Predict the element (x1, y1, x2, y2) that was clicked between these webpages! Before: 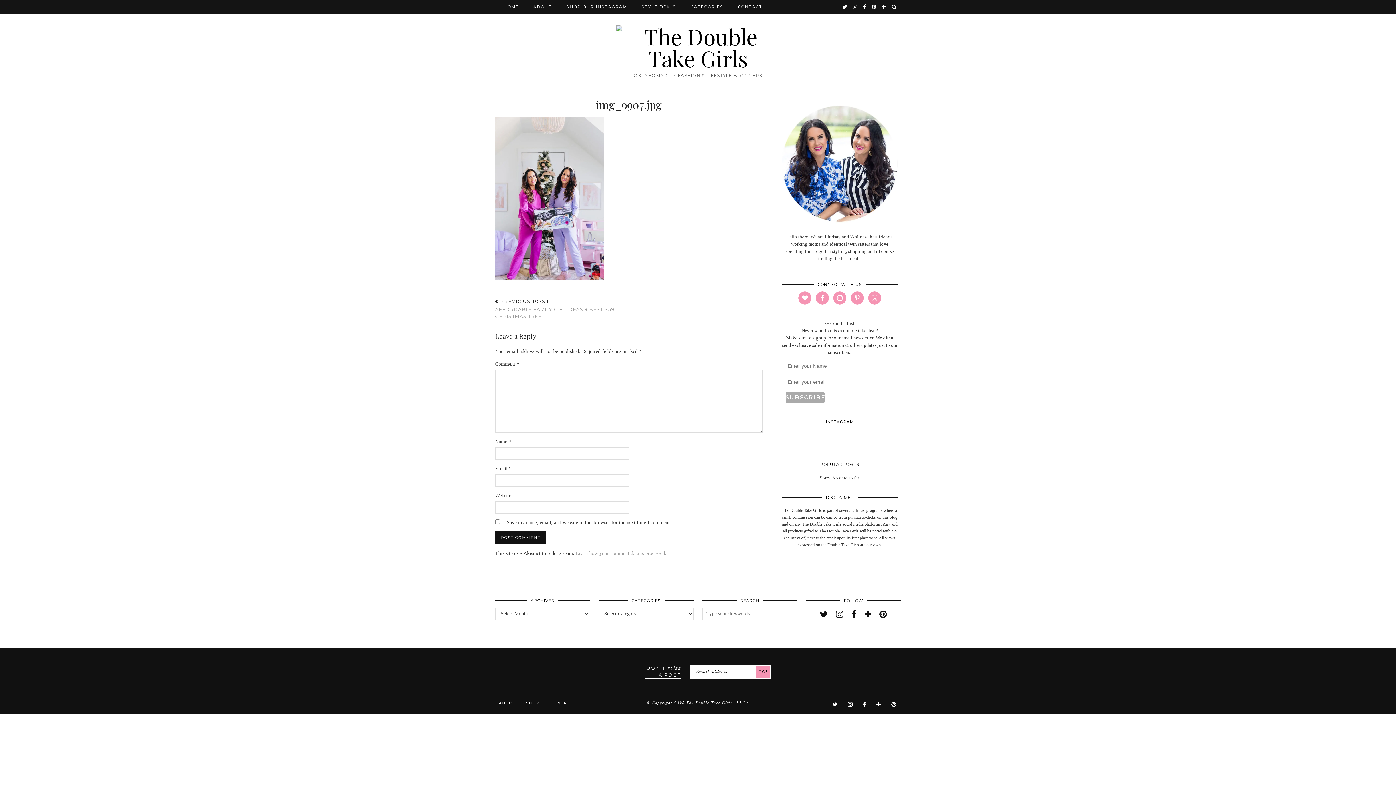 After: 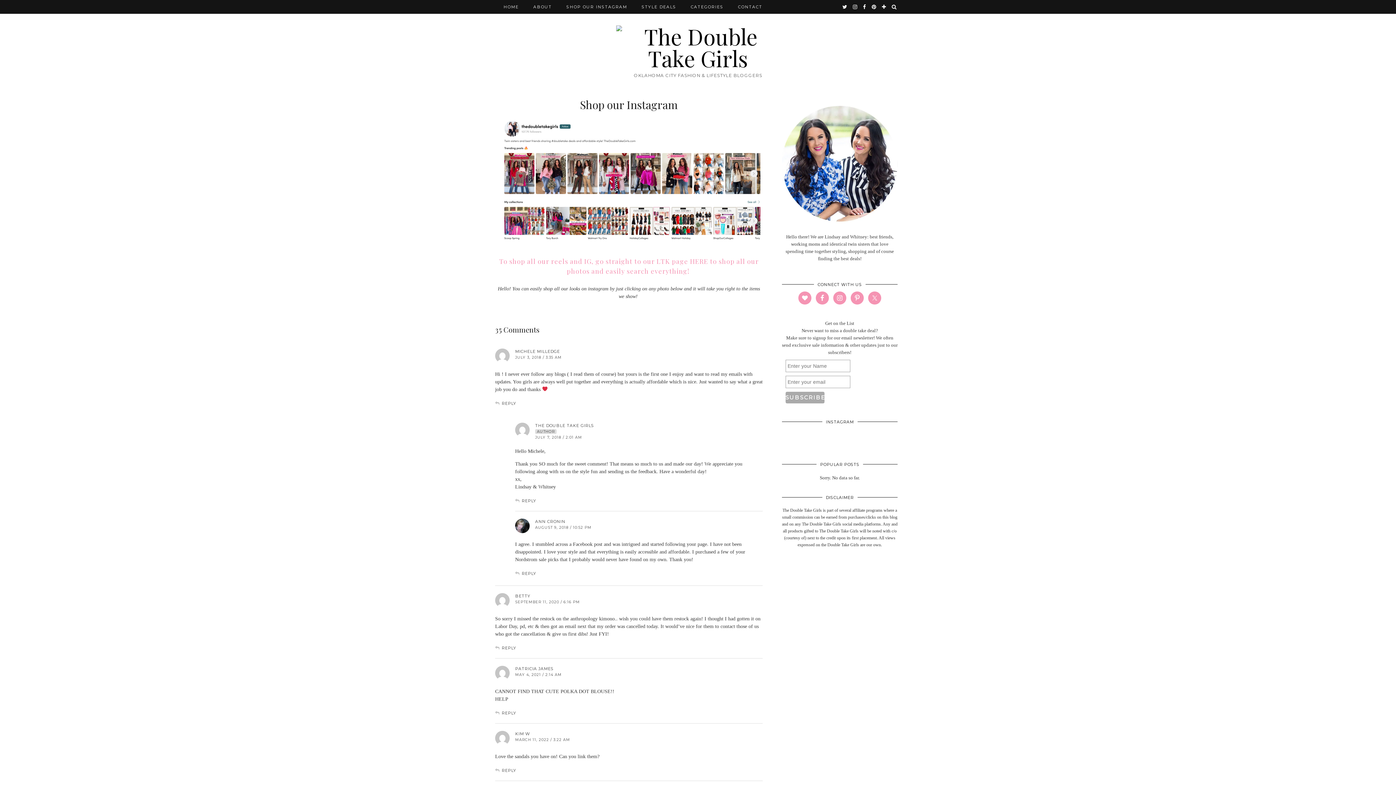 Action: label: SHOP bbox: (526, 701, 539, 705)